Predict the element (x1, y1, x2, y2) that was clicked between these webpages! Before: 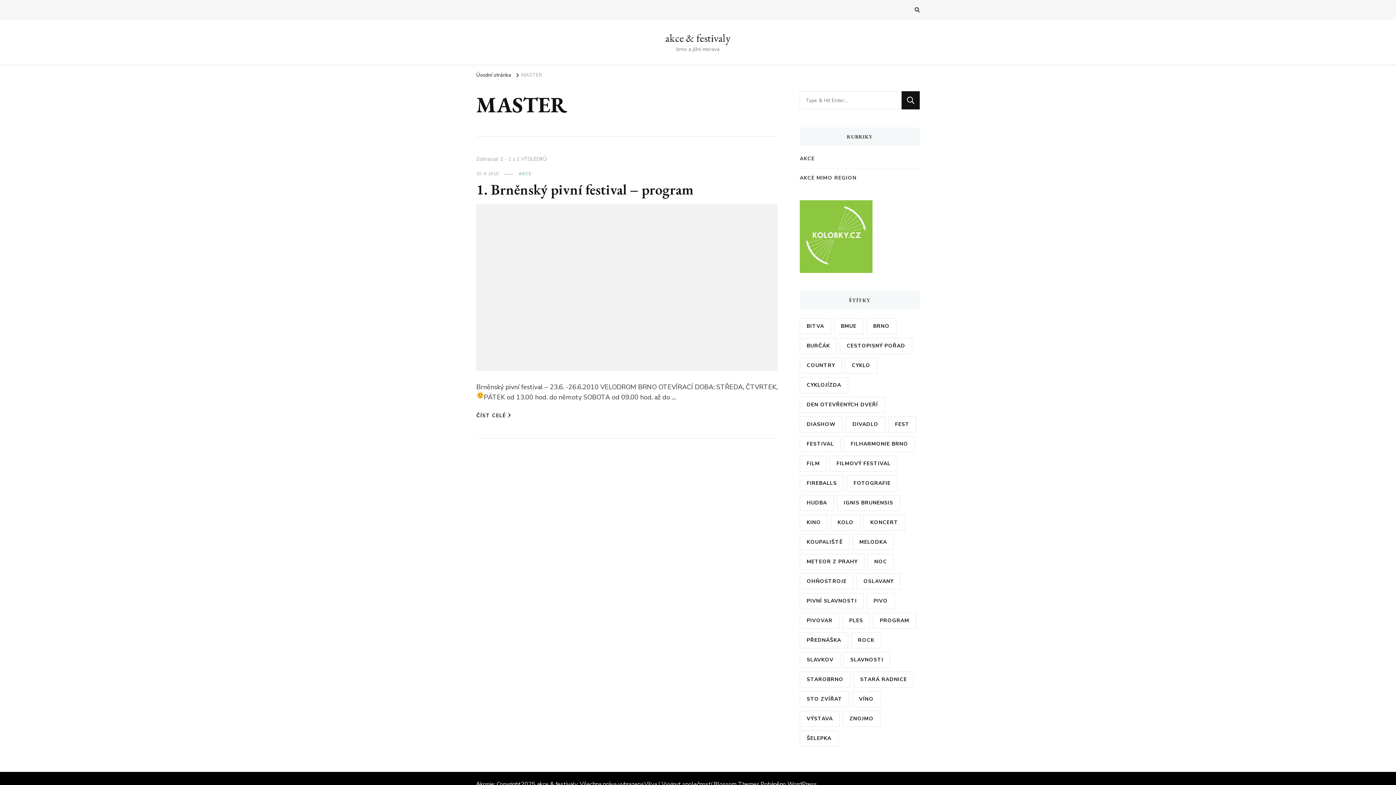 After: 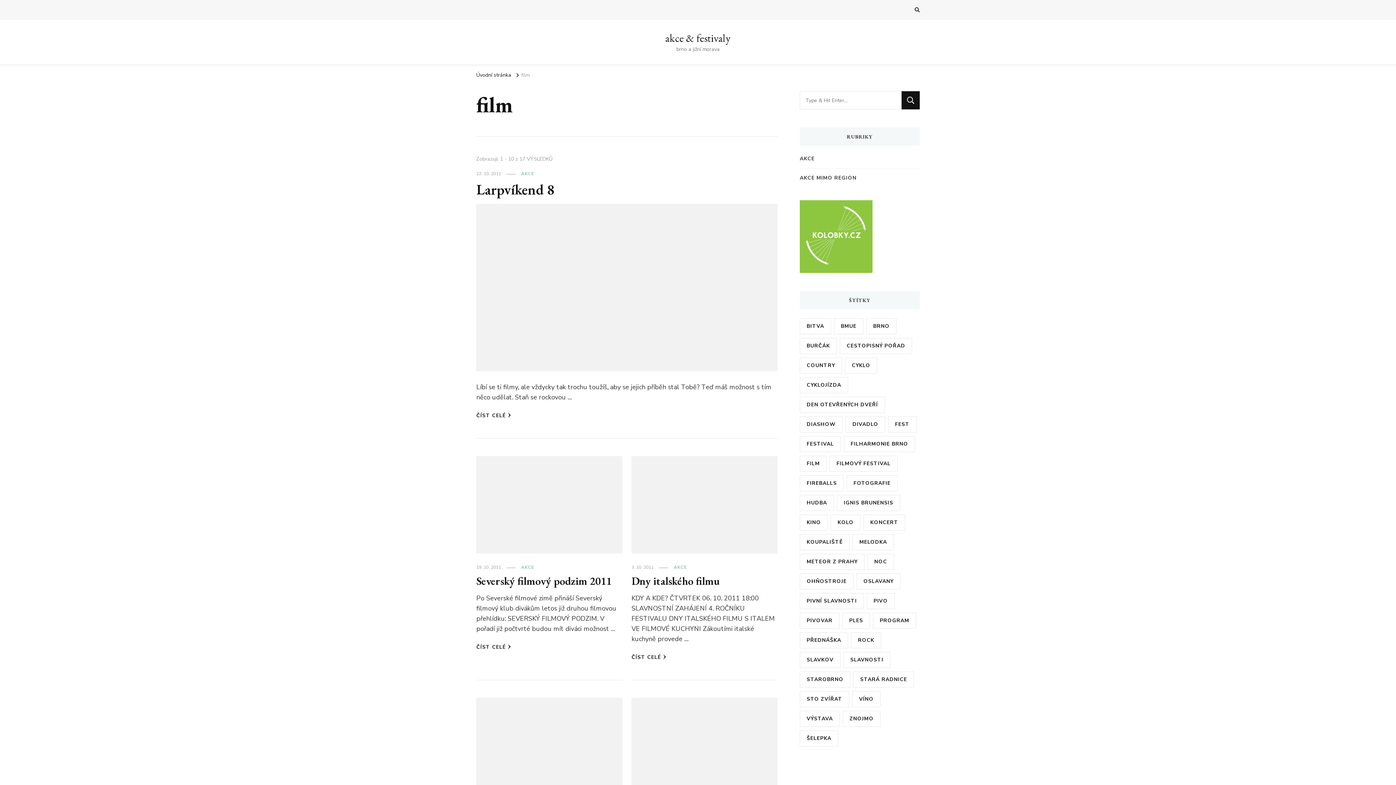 Action: label: film (17 položek) bbox: (800, 456, 826, 472)